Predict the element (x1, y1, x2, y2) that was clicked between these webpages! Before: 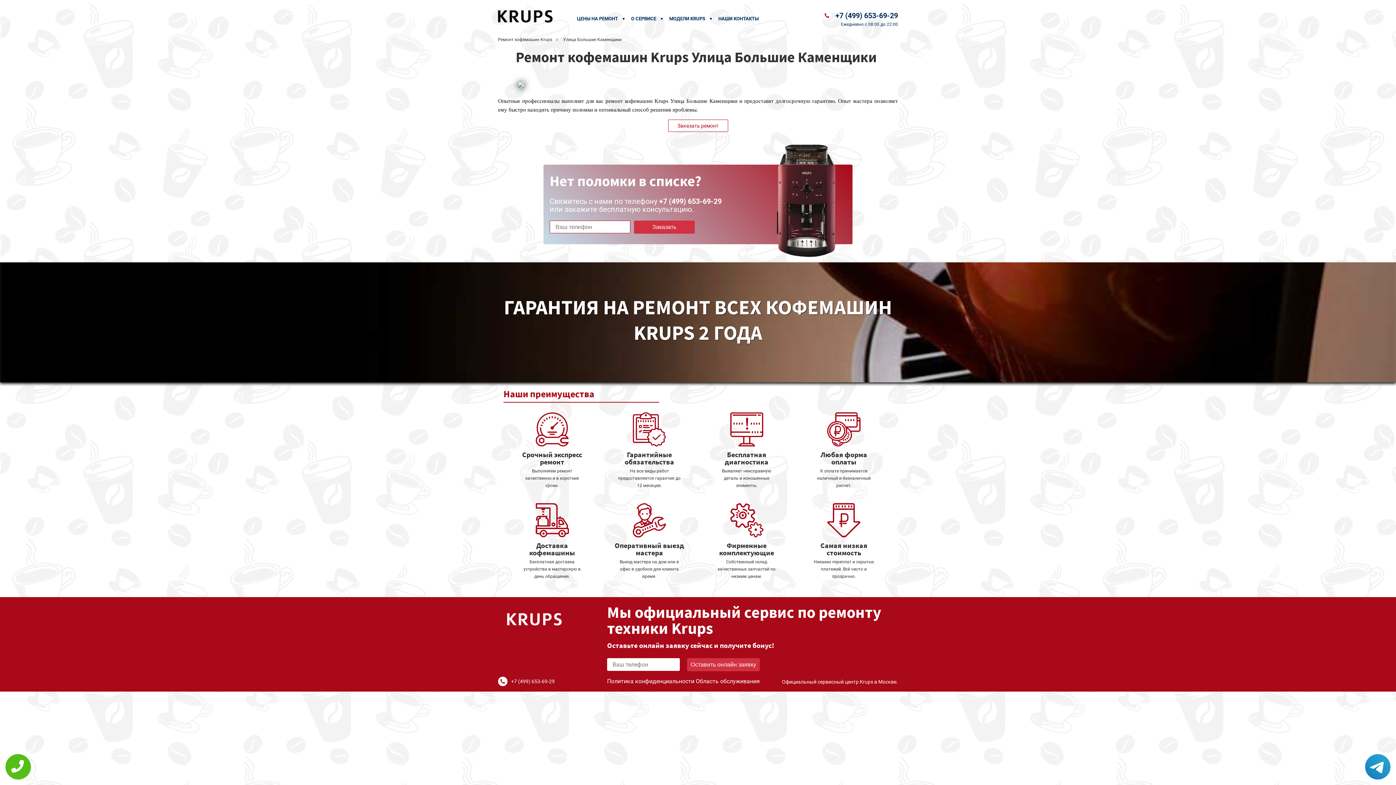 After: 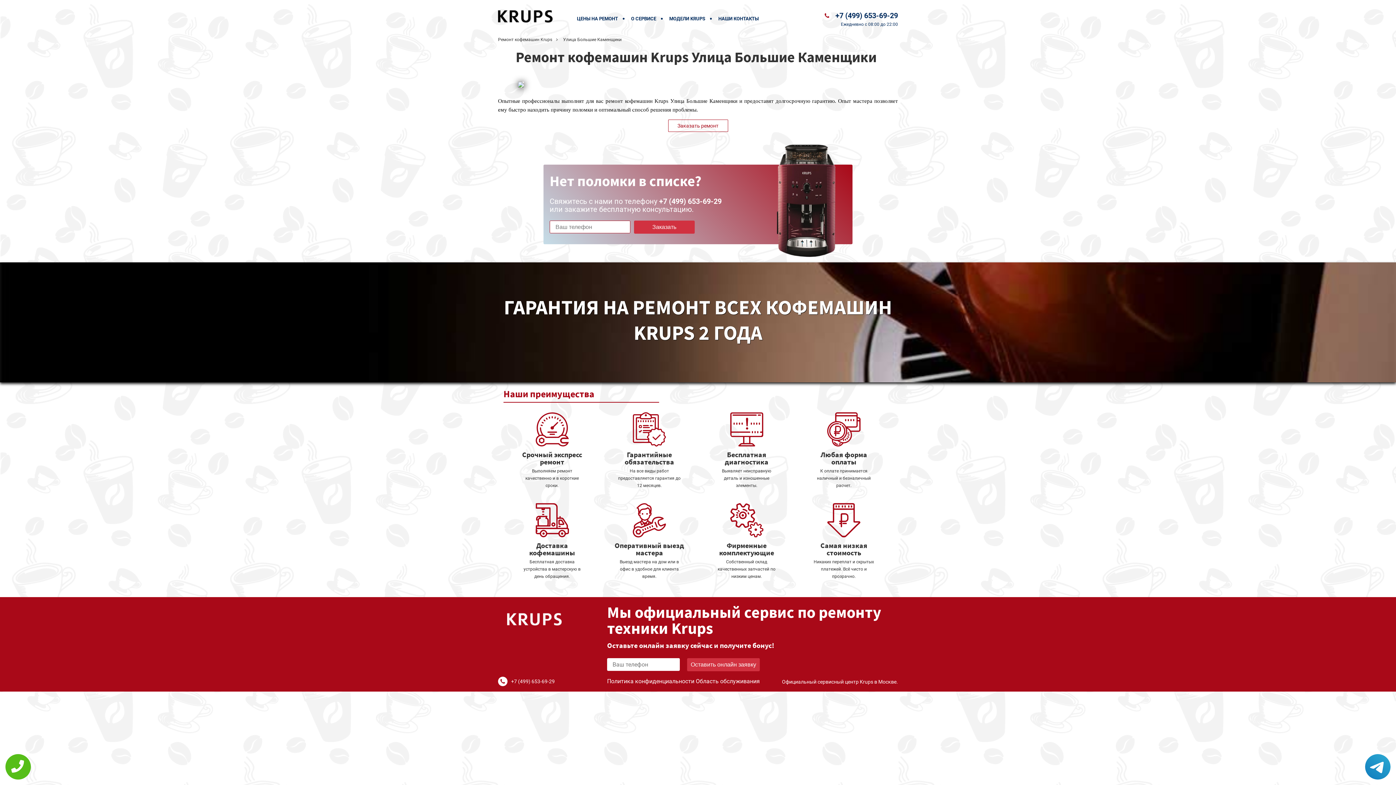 Action: label: +7 (499) 653-69-29 bbox: (835, 11, 898, 20)